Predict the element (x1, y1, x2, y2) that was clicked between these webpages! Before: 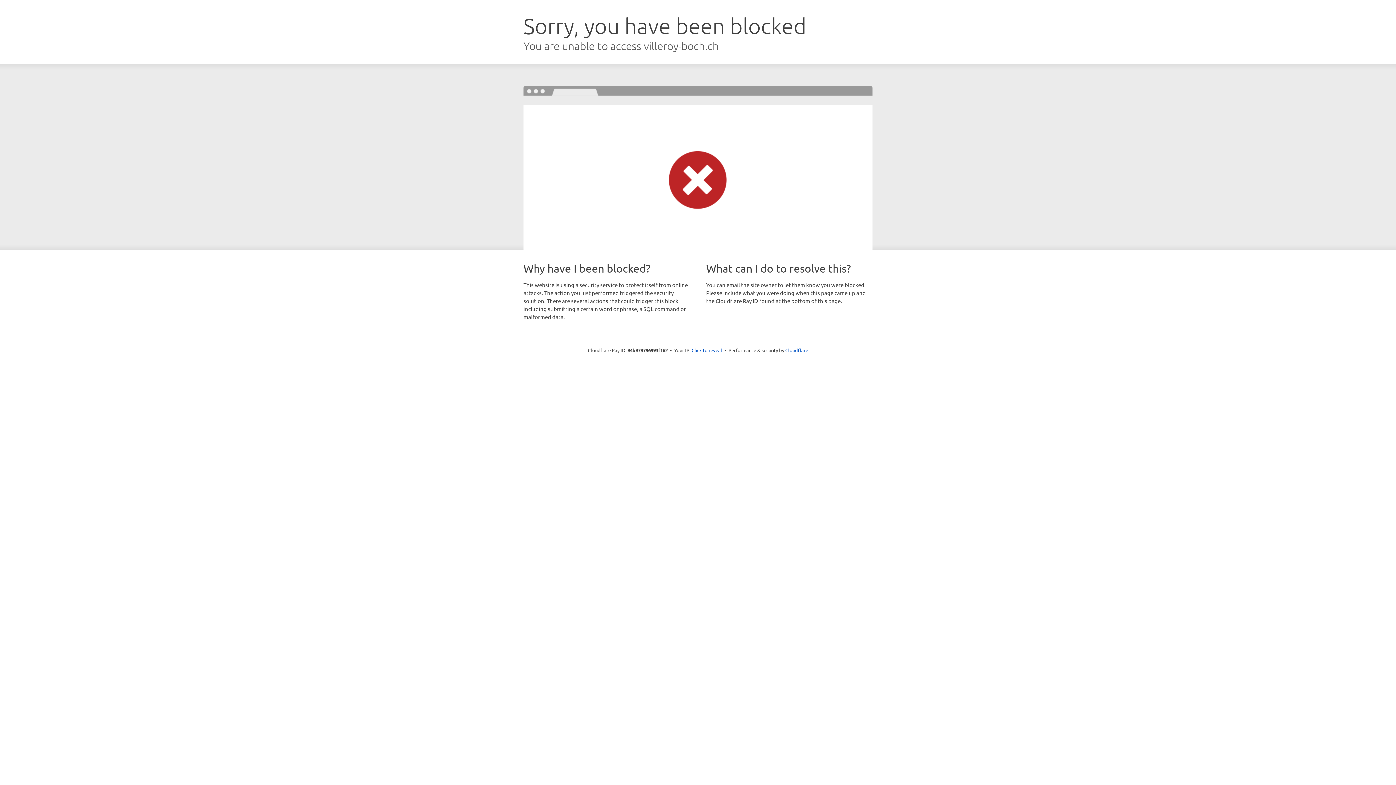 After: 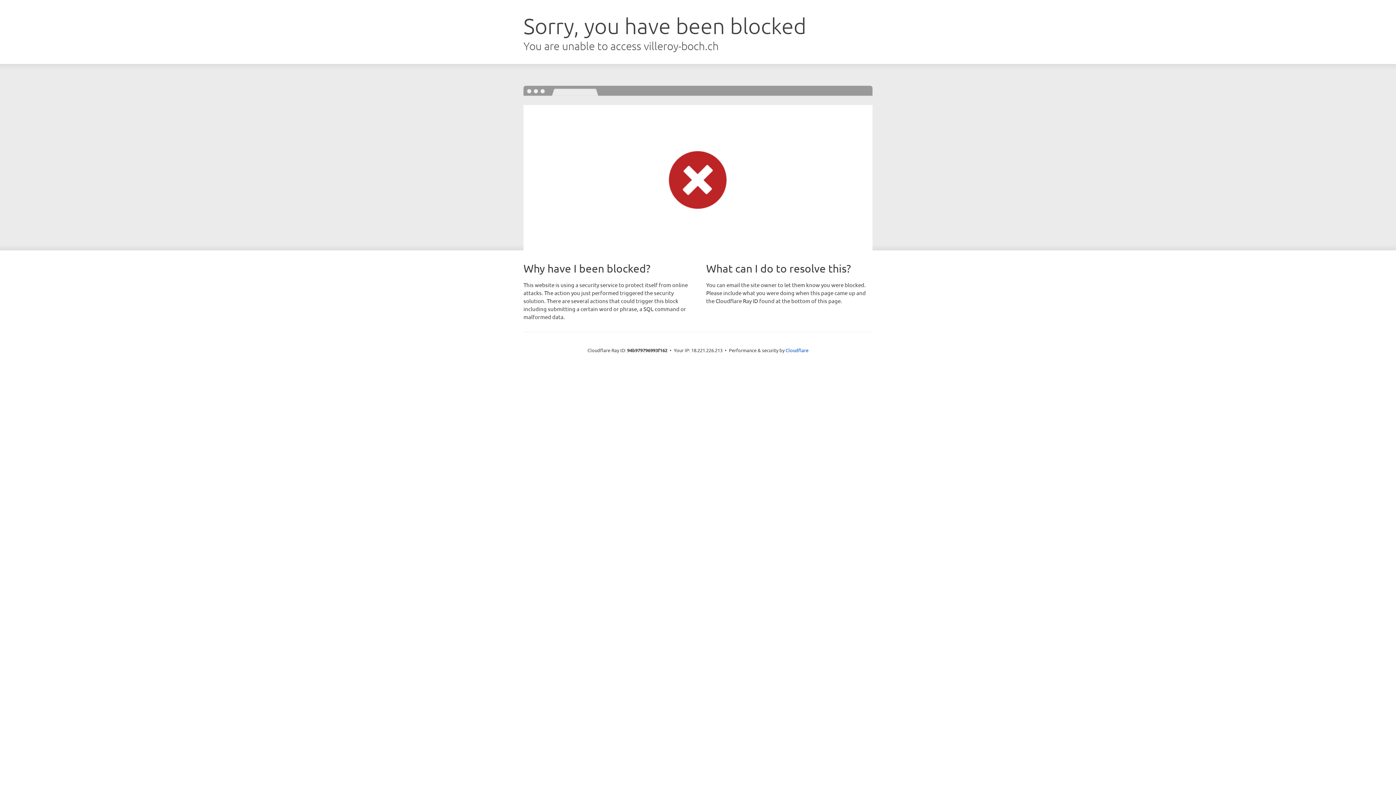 Action: label: Click to reveal bbox: (691, 346, 722, 353)